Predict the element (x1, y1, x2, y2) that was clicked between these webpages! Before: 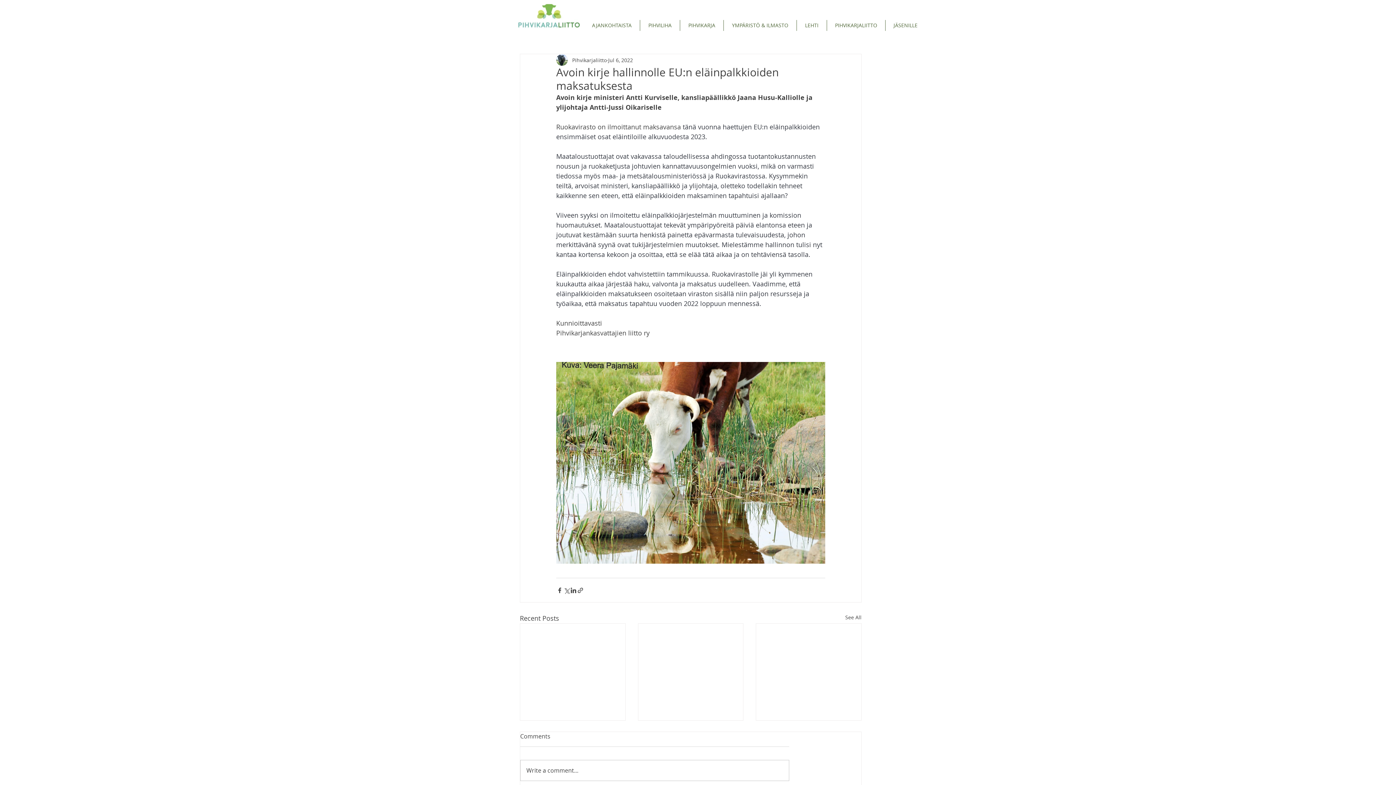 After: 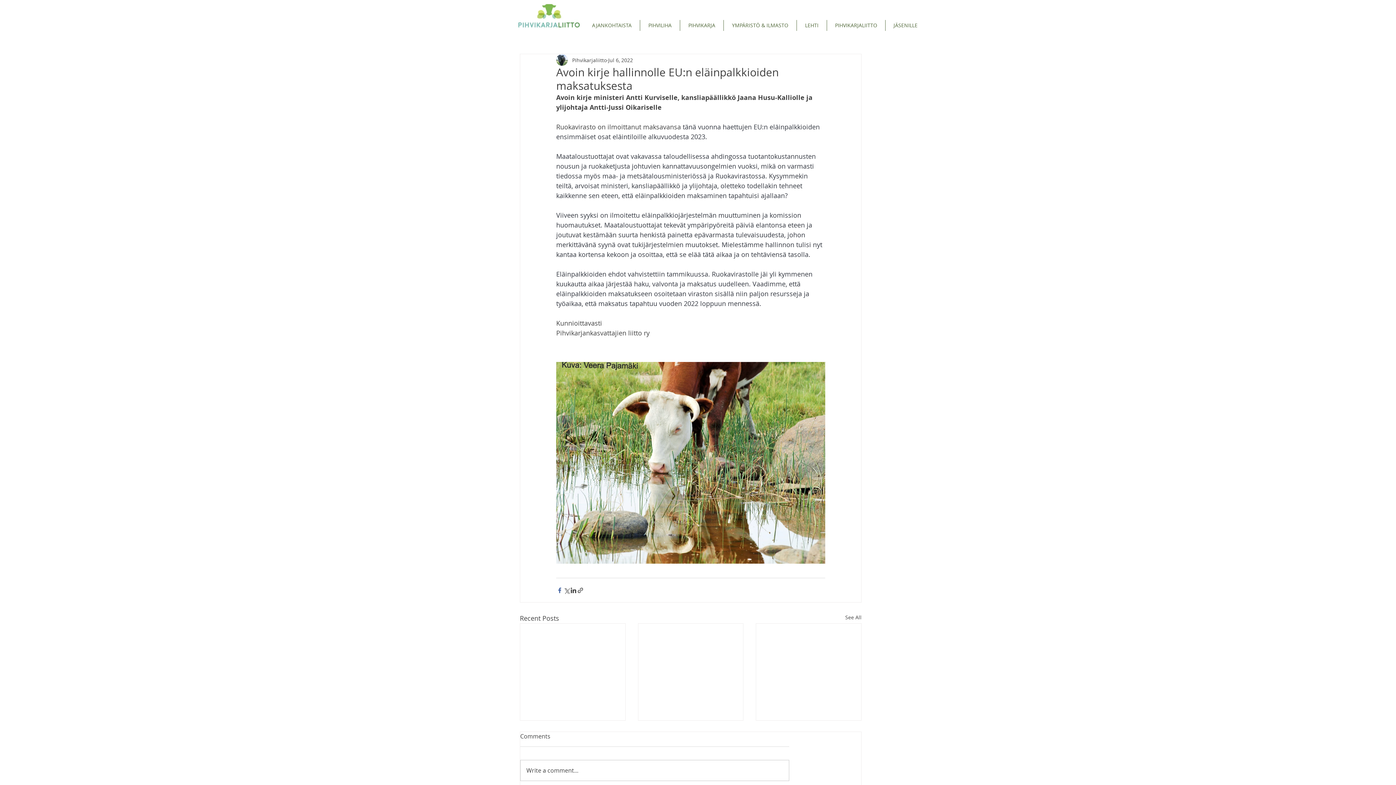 Action: label: Share via Facebook bbox: (556, 587, 563, 594)